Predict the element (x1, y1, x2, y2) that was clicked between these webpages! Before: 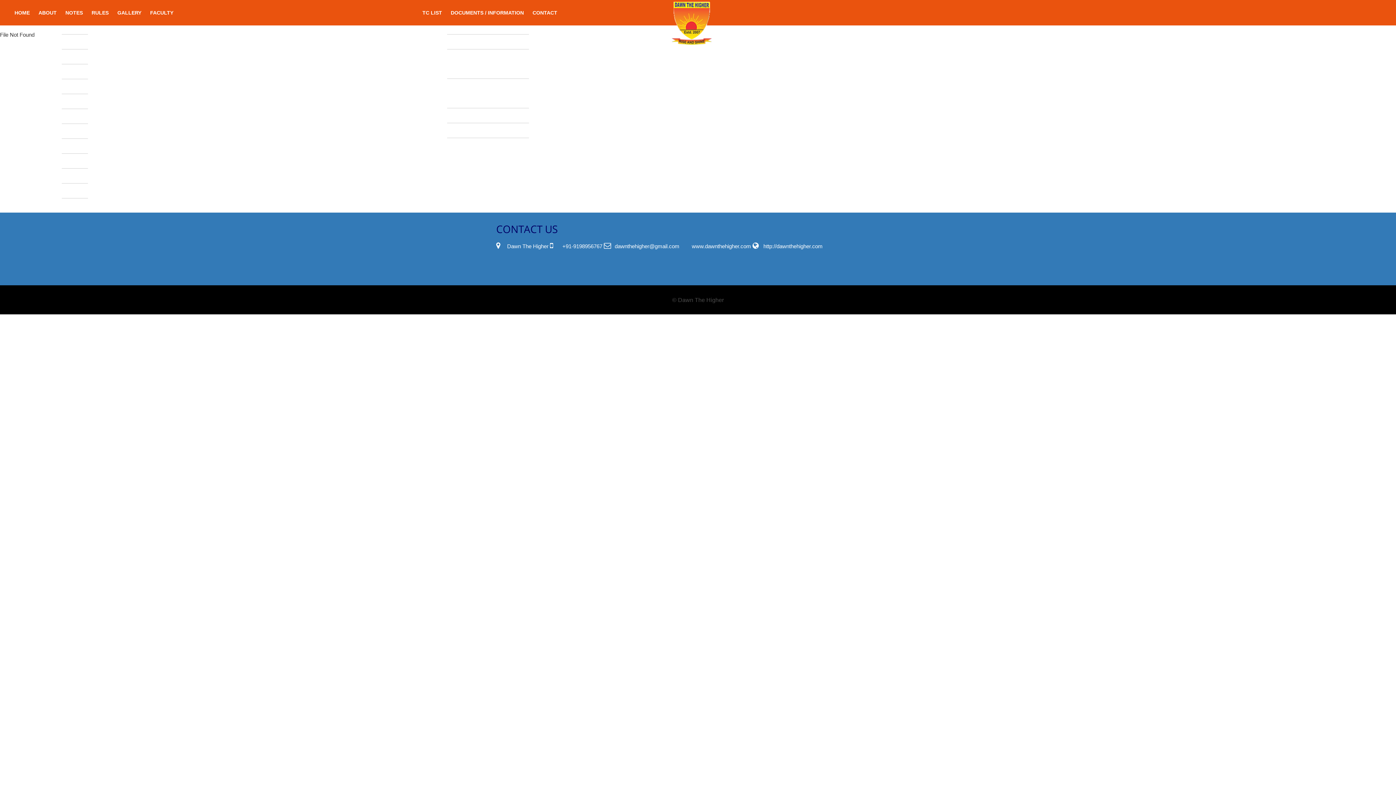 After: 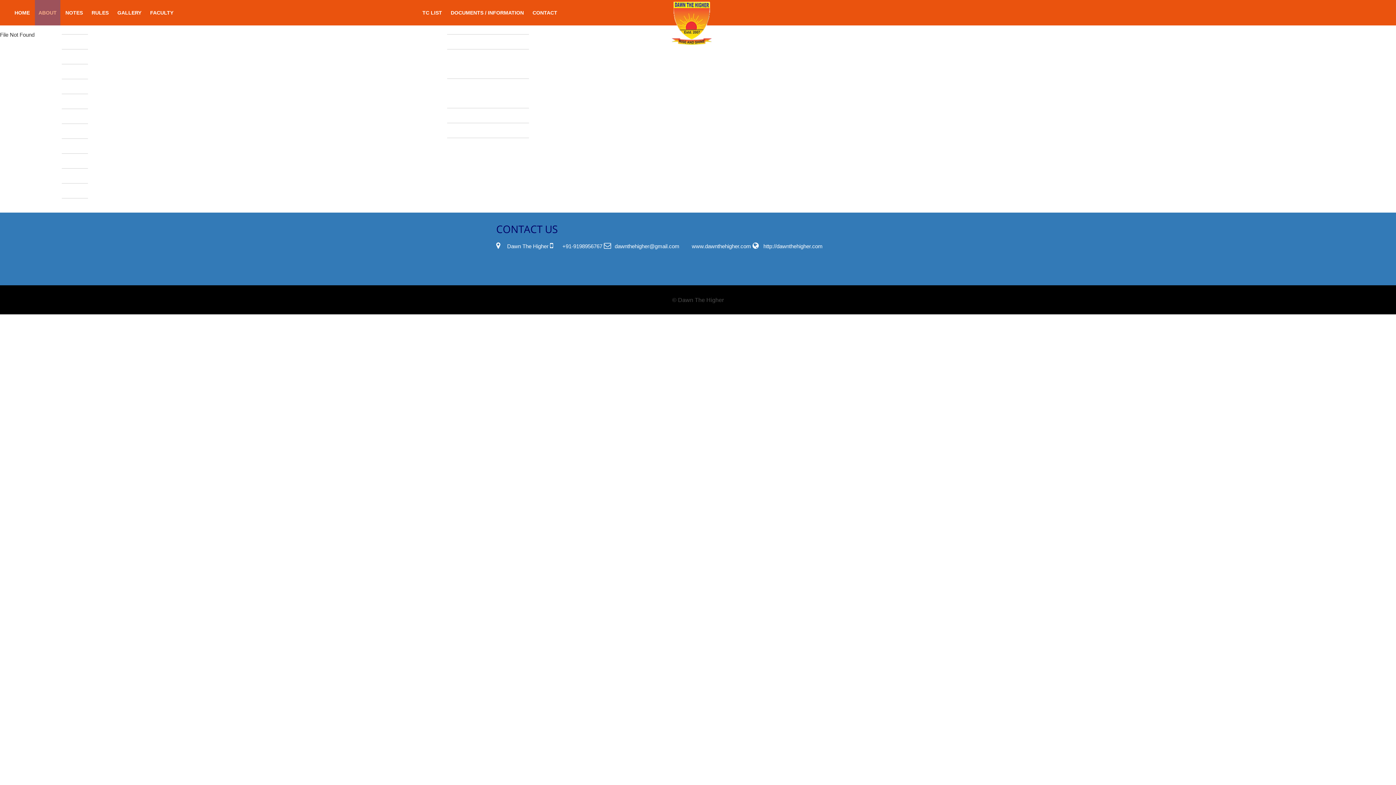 Action: bbox: (34, 0, 60, 25) label: ABOUT